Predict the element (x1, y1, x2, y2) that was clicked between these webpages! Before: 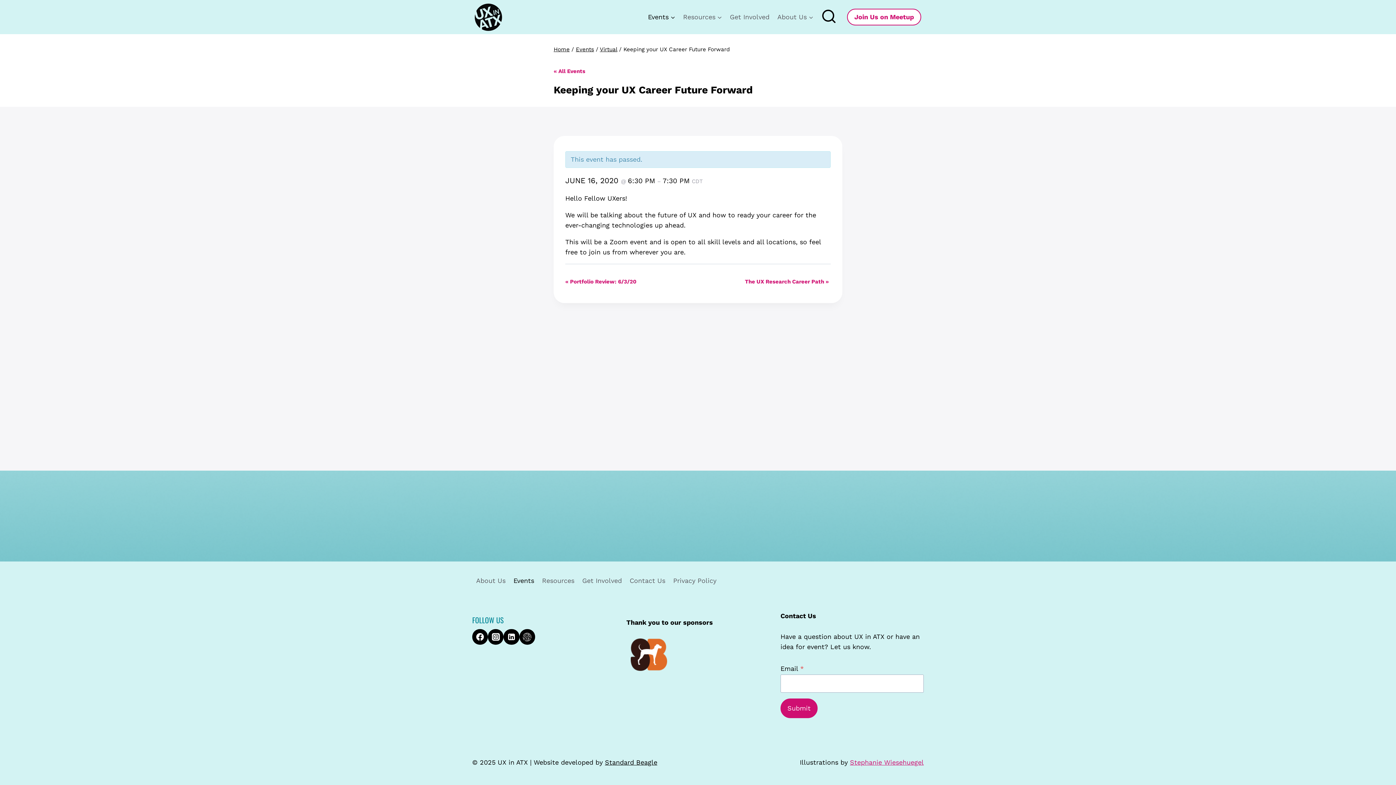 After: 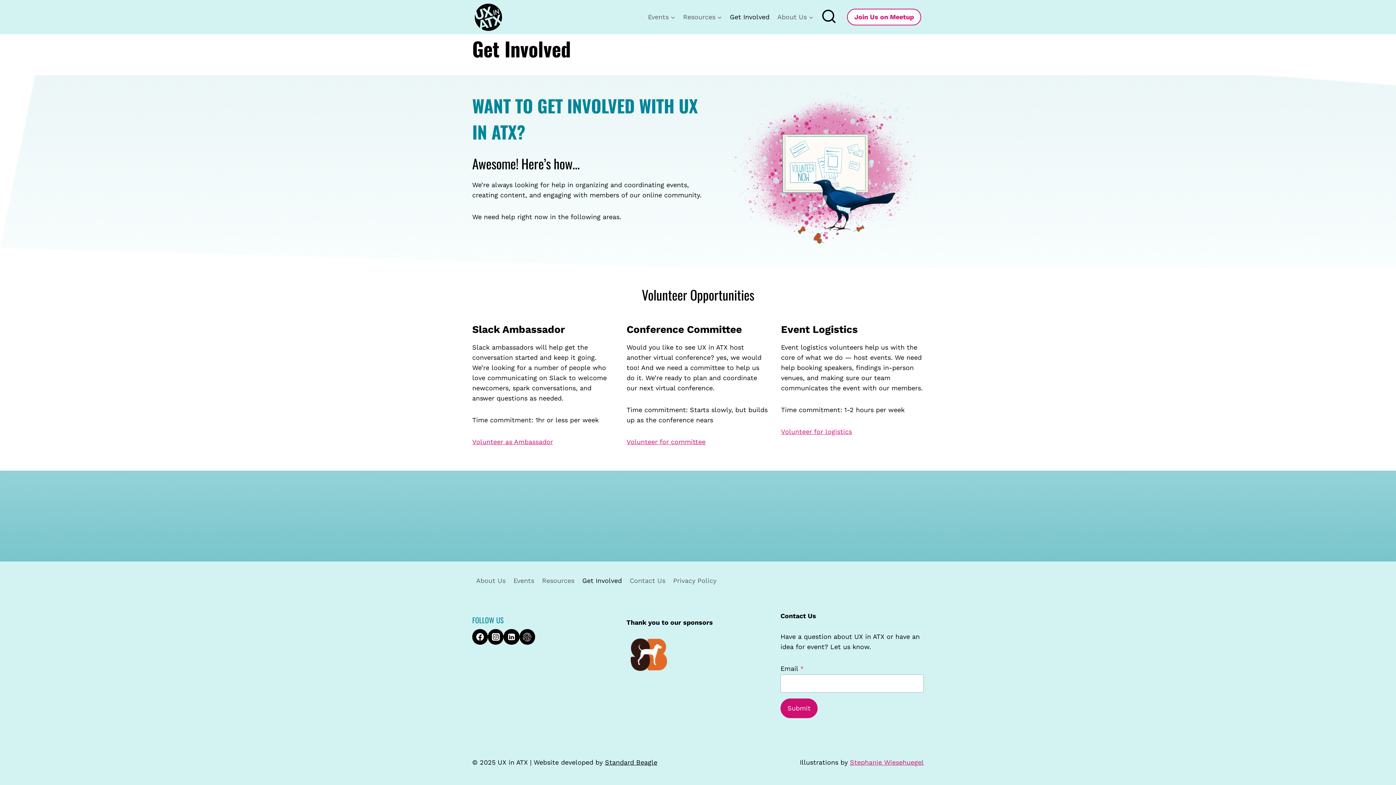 Action: label: Get Involved bbox: (726, 8, 773, 26)